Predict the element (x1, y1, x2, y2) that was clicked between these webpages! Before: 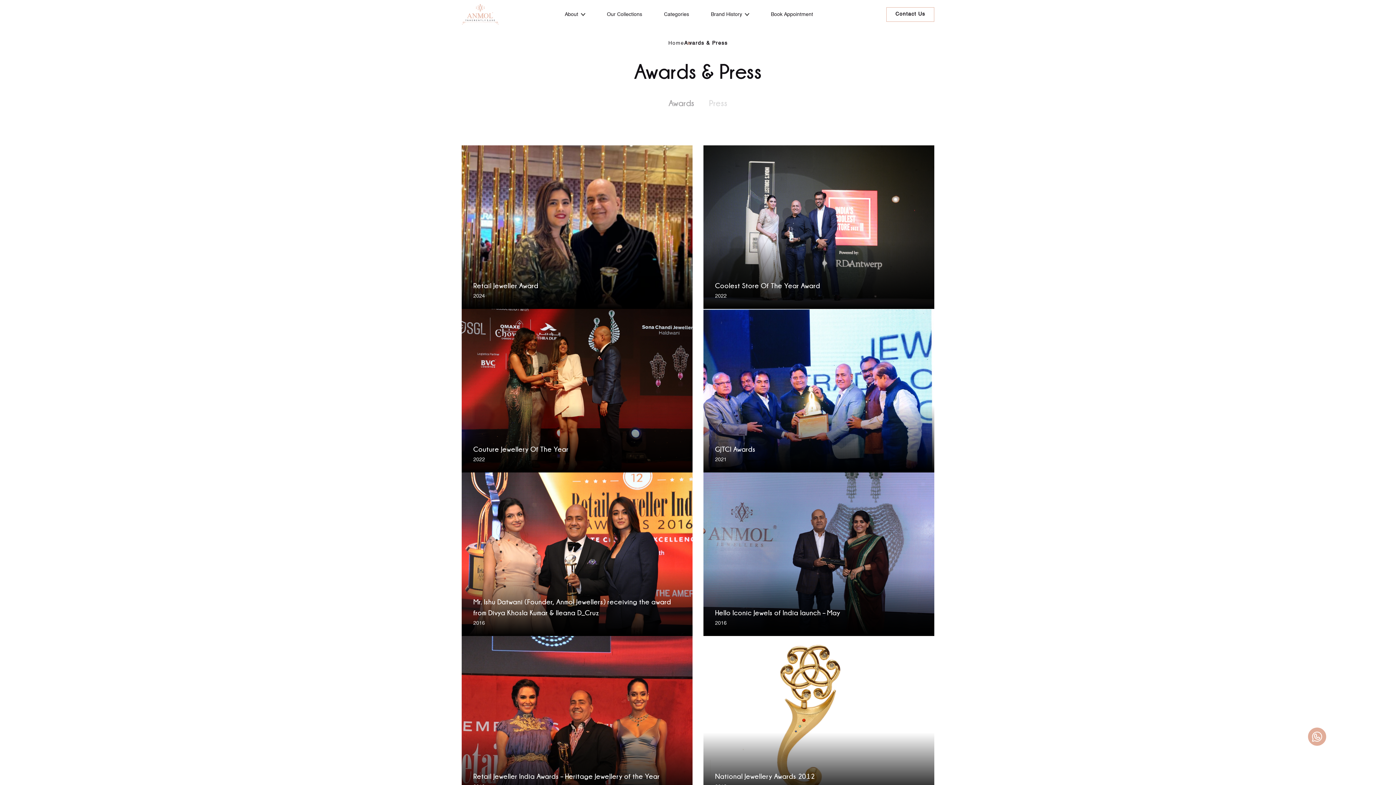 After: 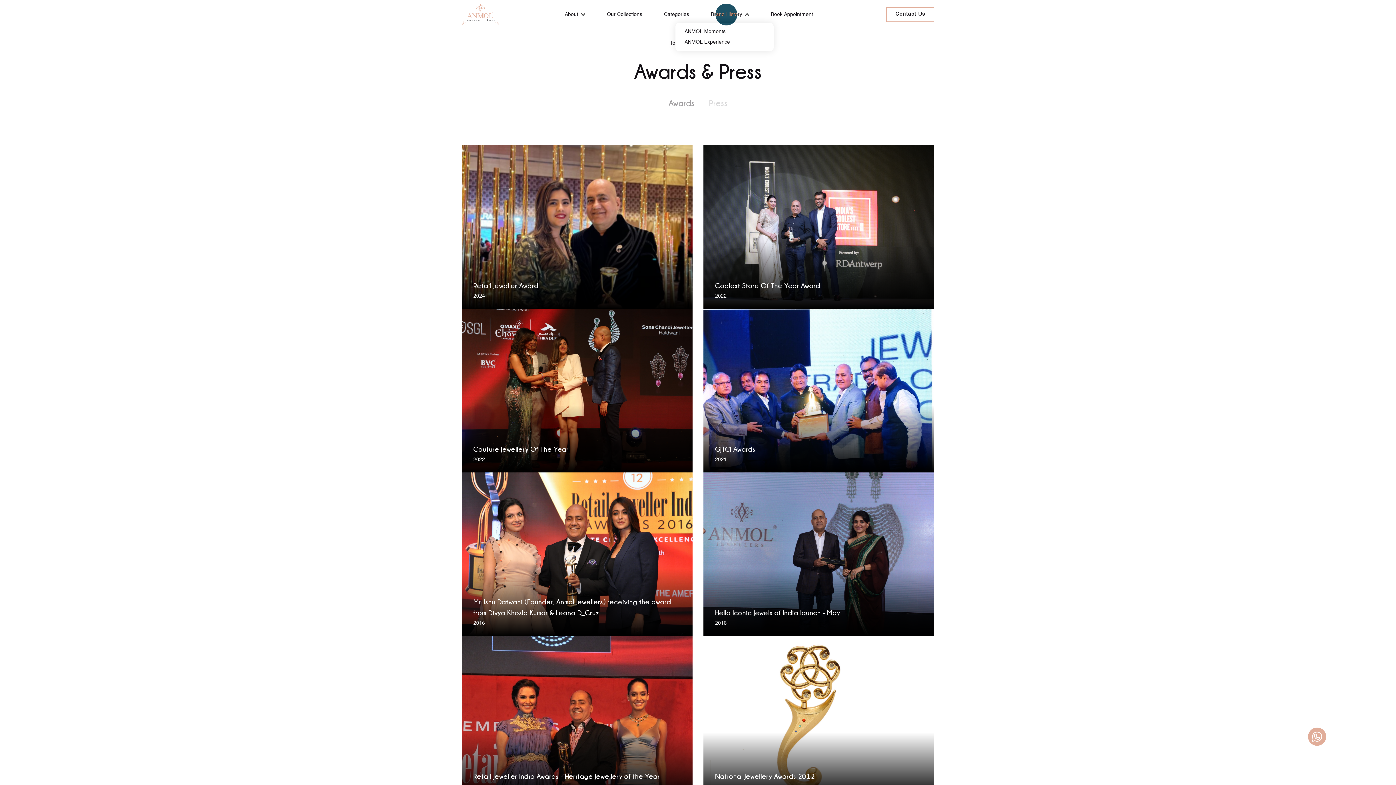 Action: bbox: (711, 12, 749, 16) label: Brand History